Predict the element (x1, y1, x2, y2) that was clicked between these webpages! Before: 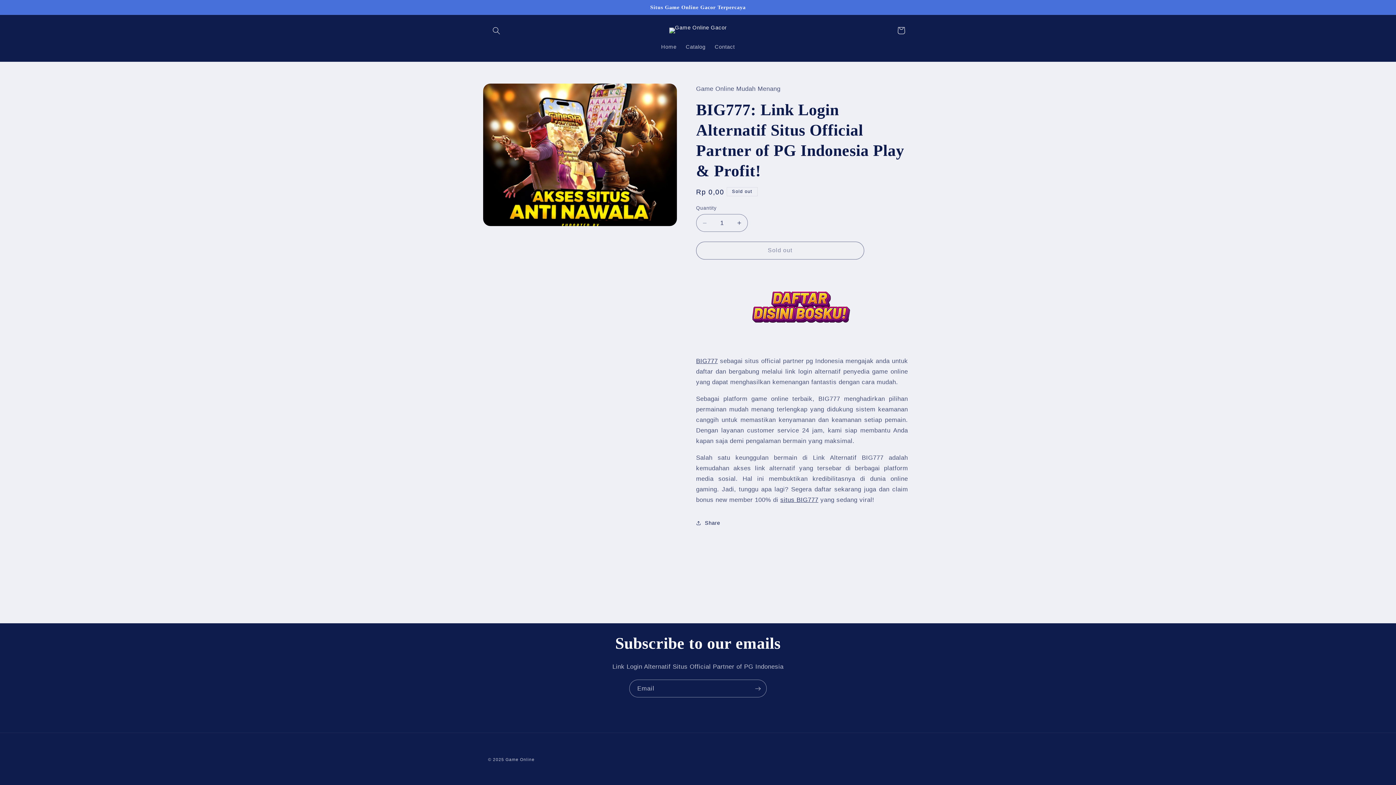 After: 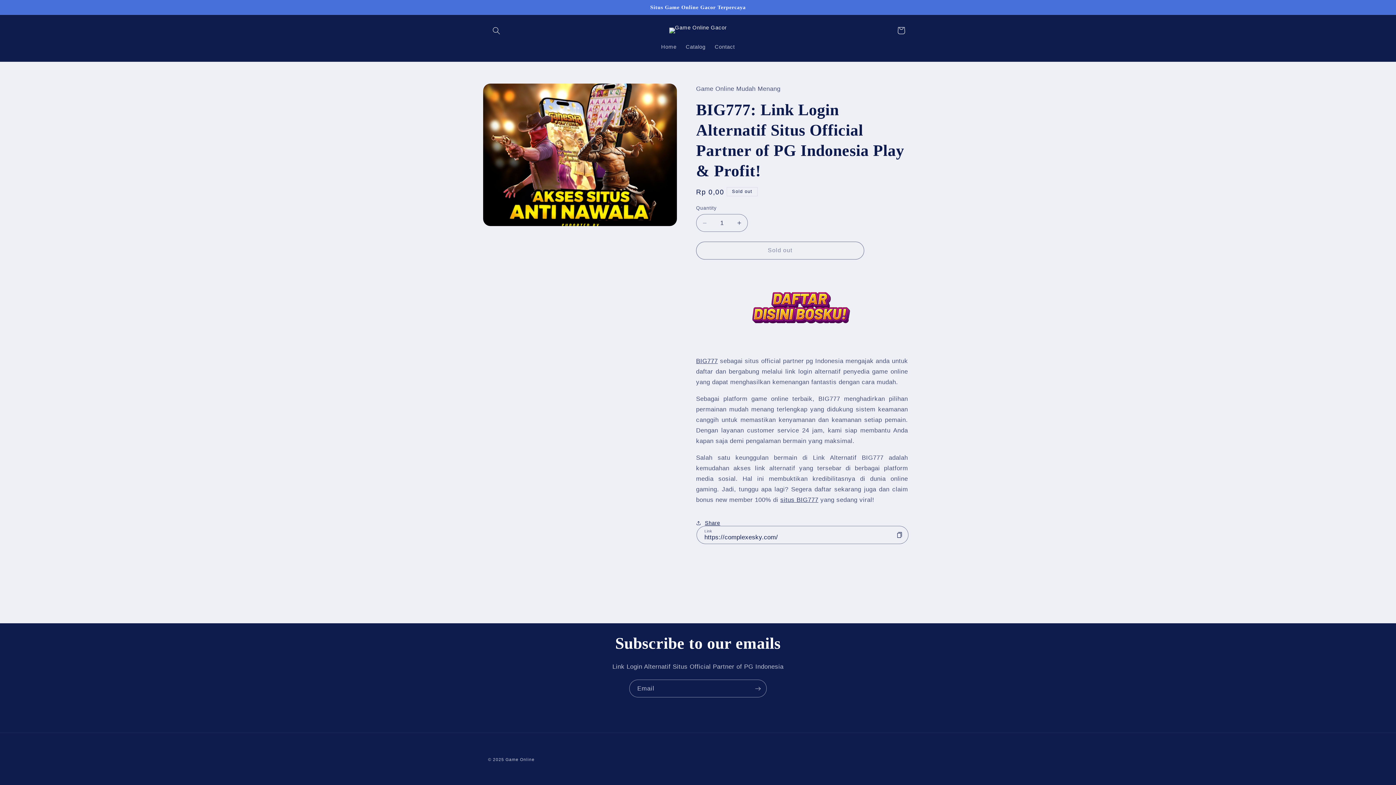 Action: label: Share bbox: (696, 514, 720, 531)